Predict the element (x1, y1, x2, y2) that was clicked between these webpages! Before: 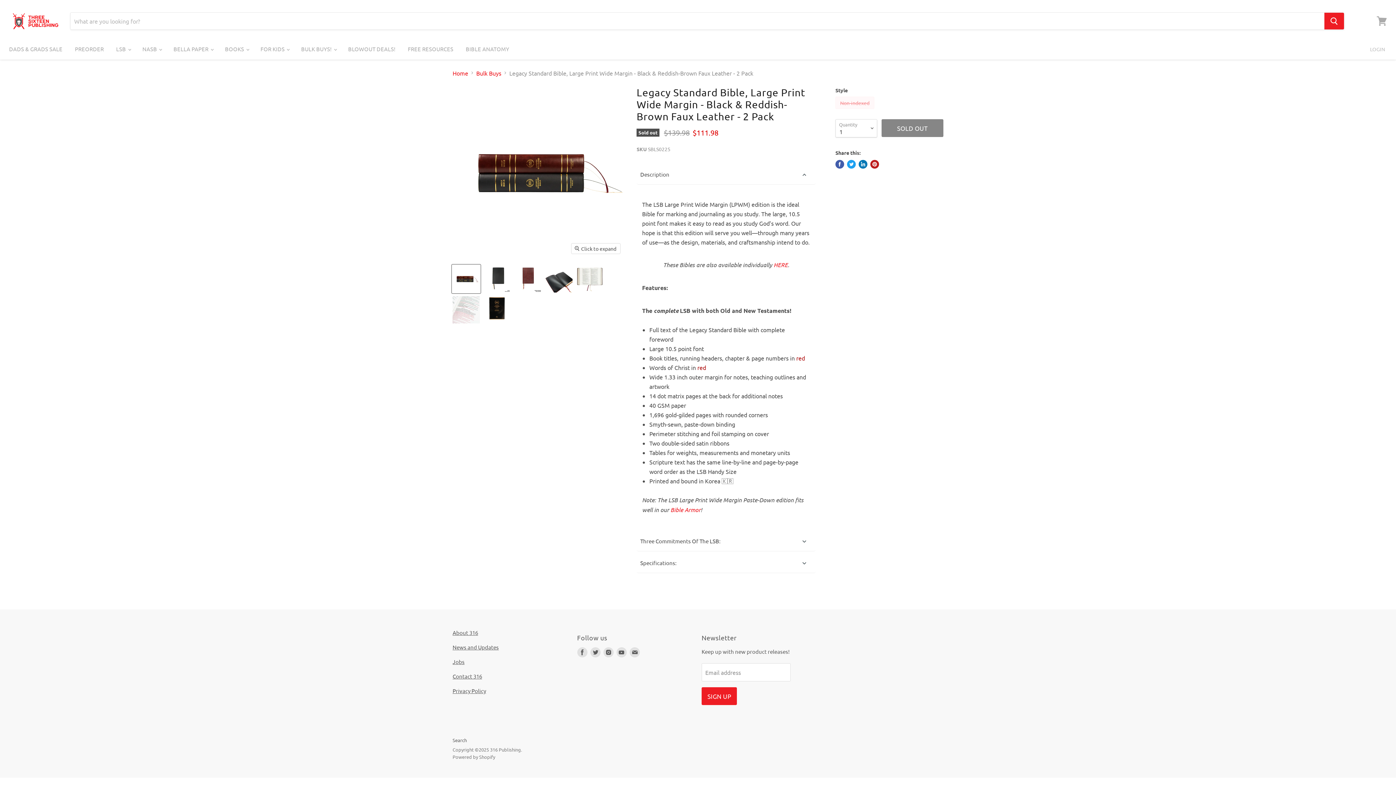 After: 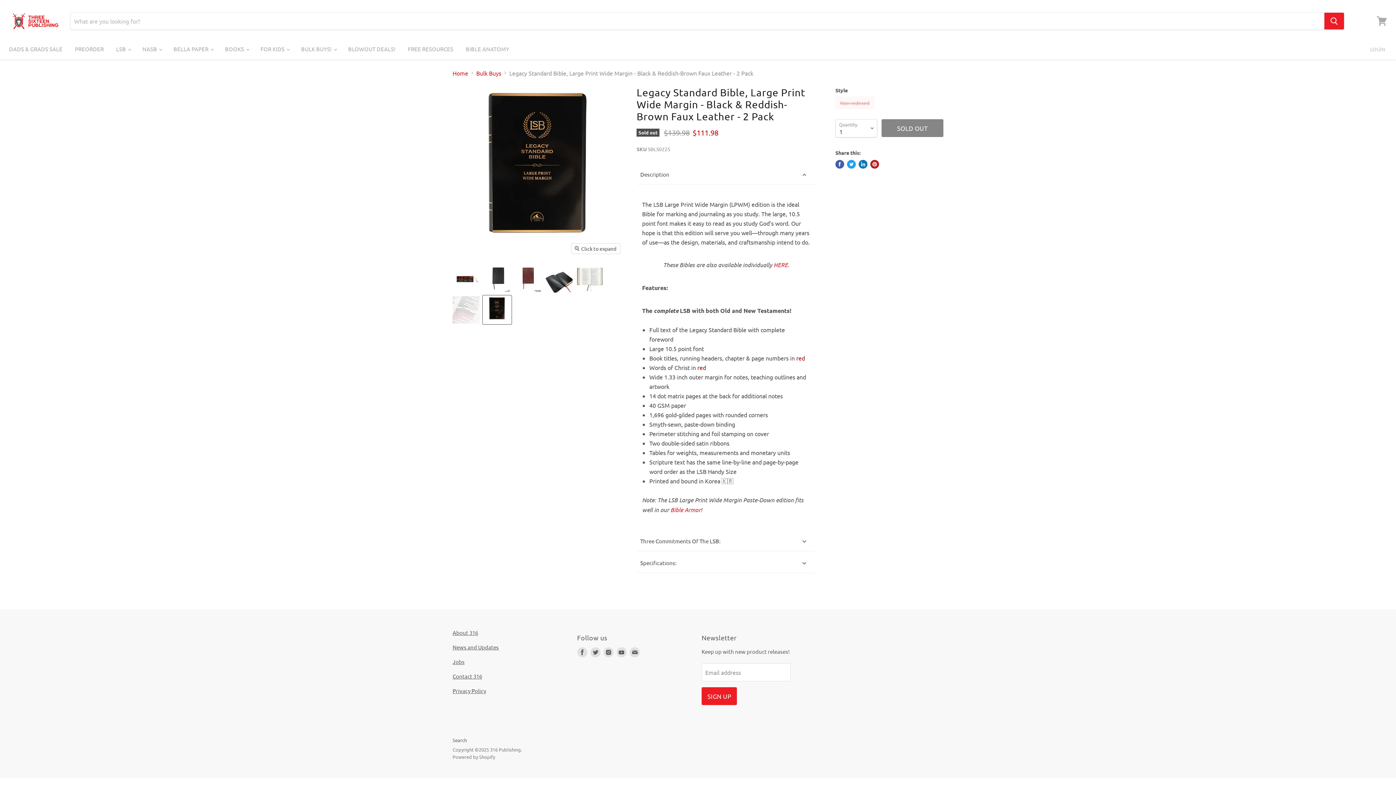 Action: label: Legacy Standard Bible, Large Print Wide Margin - Black & Reddish-Brown Faux Leather - 2 Pack thumbnail bbox: (482, 295, 511, 324)